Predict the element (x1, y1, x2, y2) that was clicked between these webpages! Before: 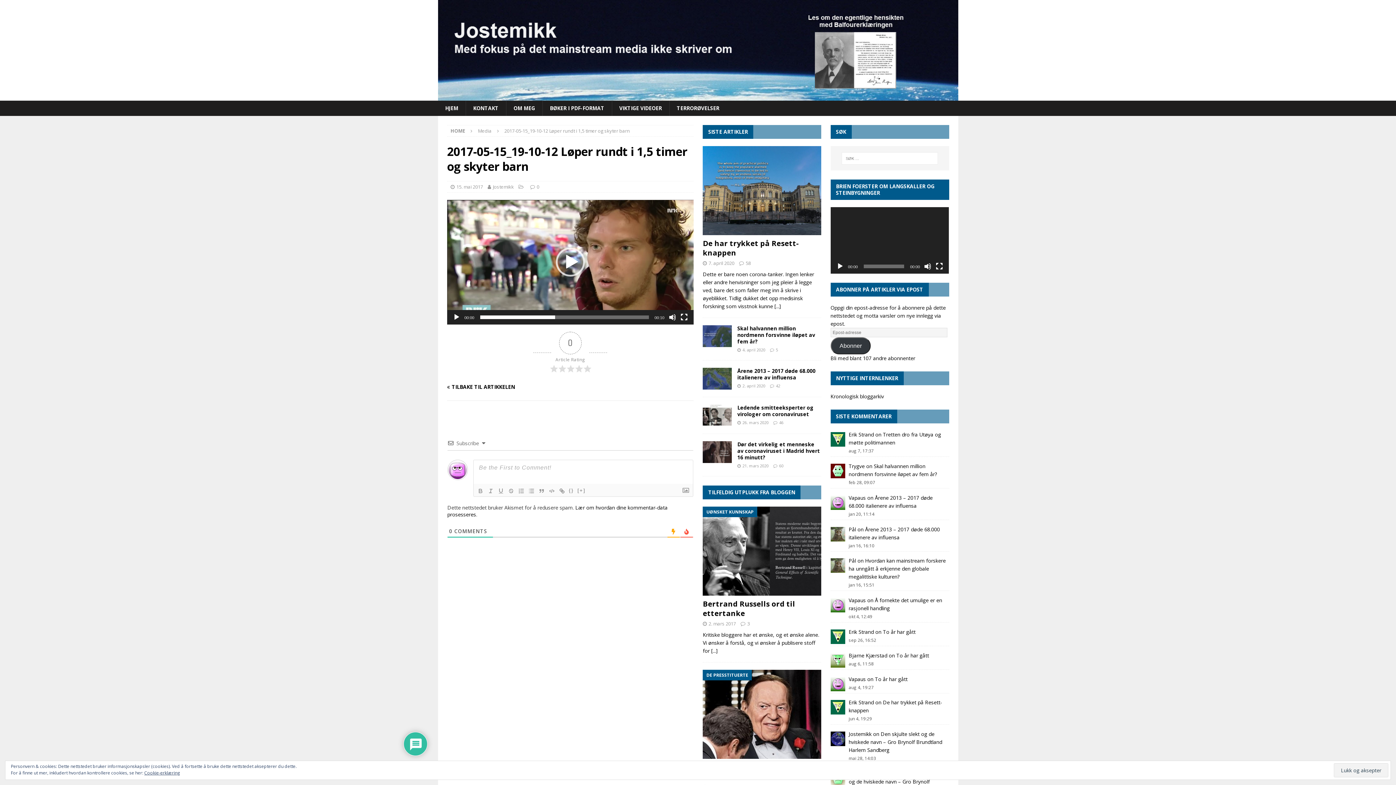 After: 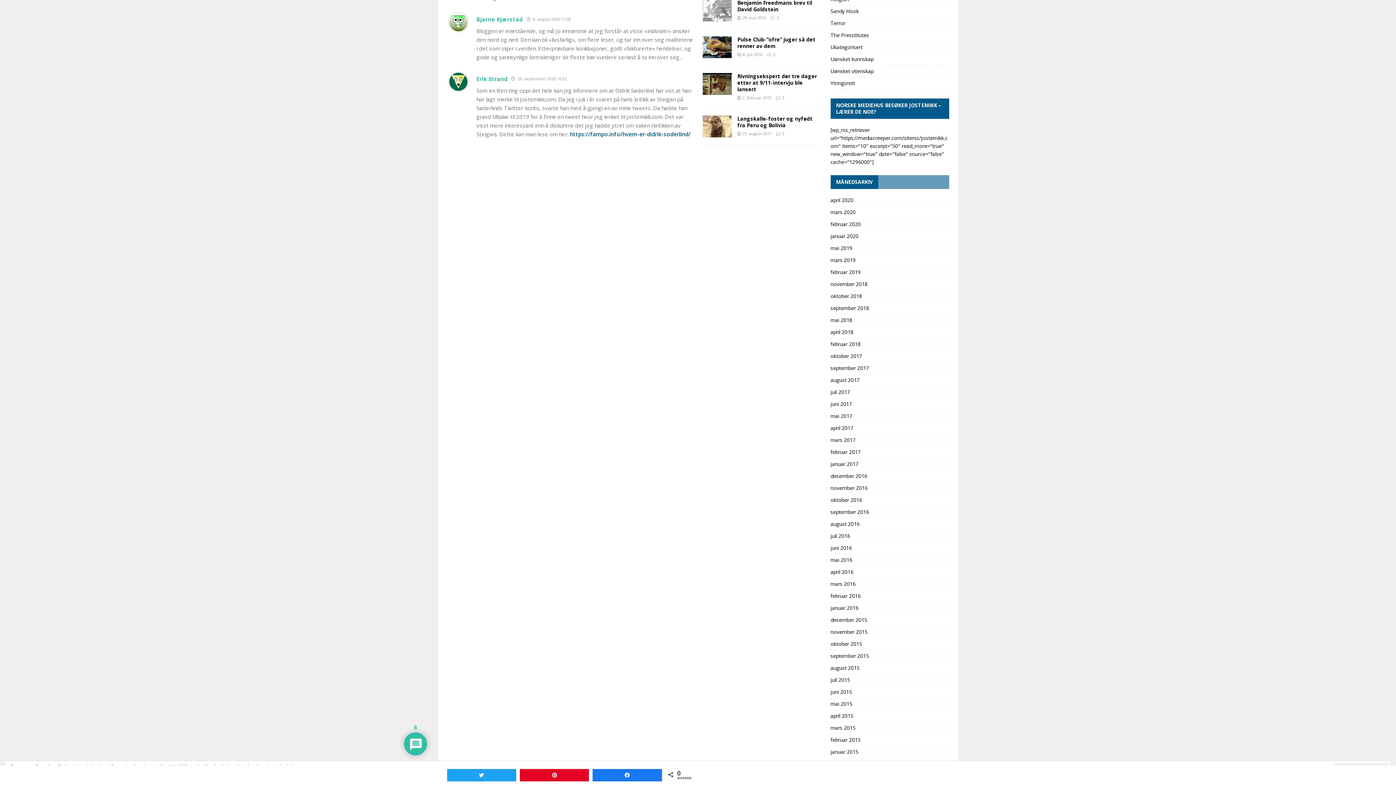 Action: label: To år har gått bbox: (896, 652, 929, 659)